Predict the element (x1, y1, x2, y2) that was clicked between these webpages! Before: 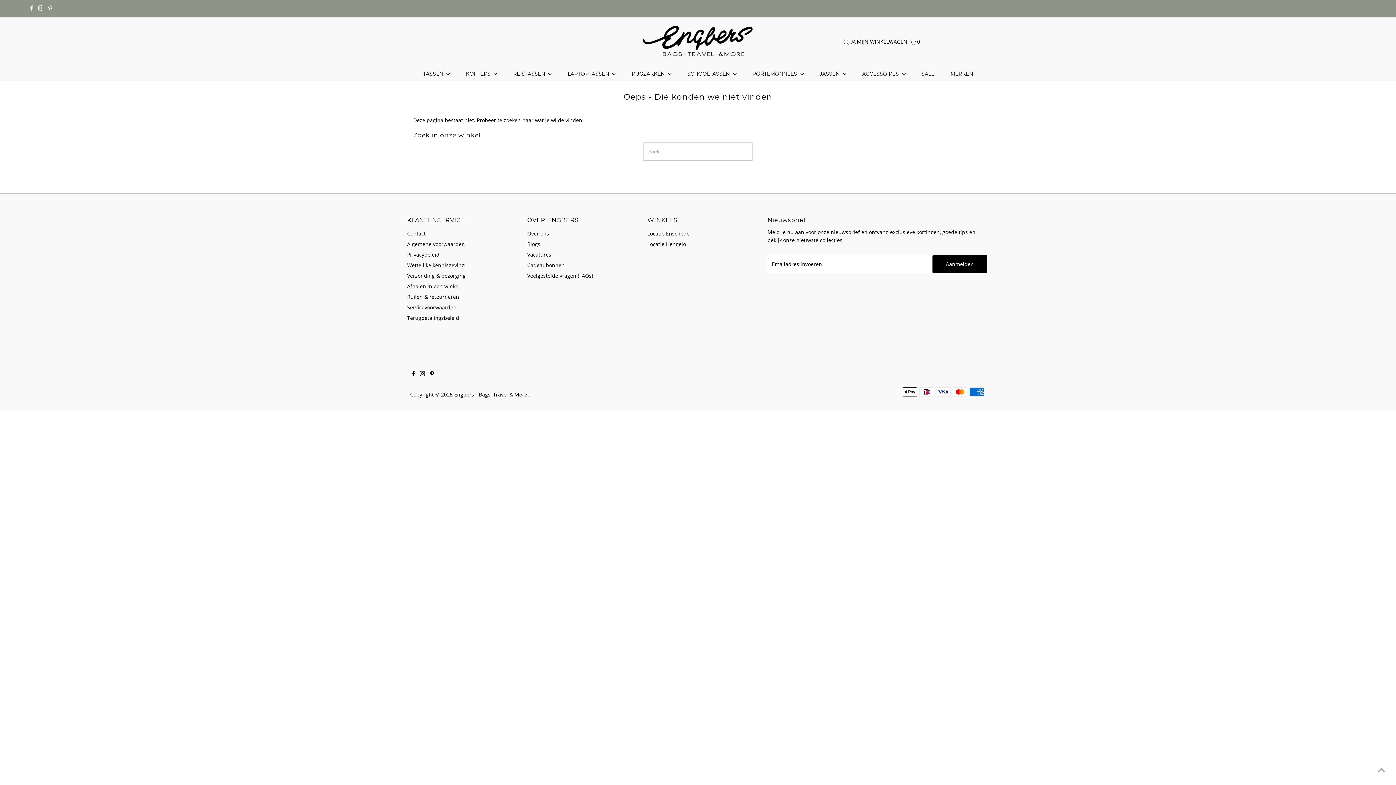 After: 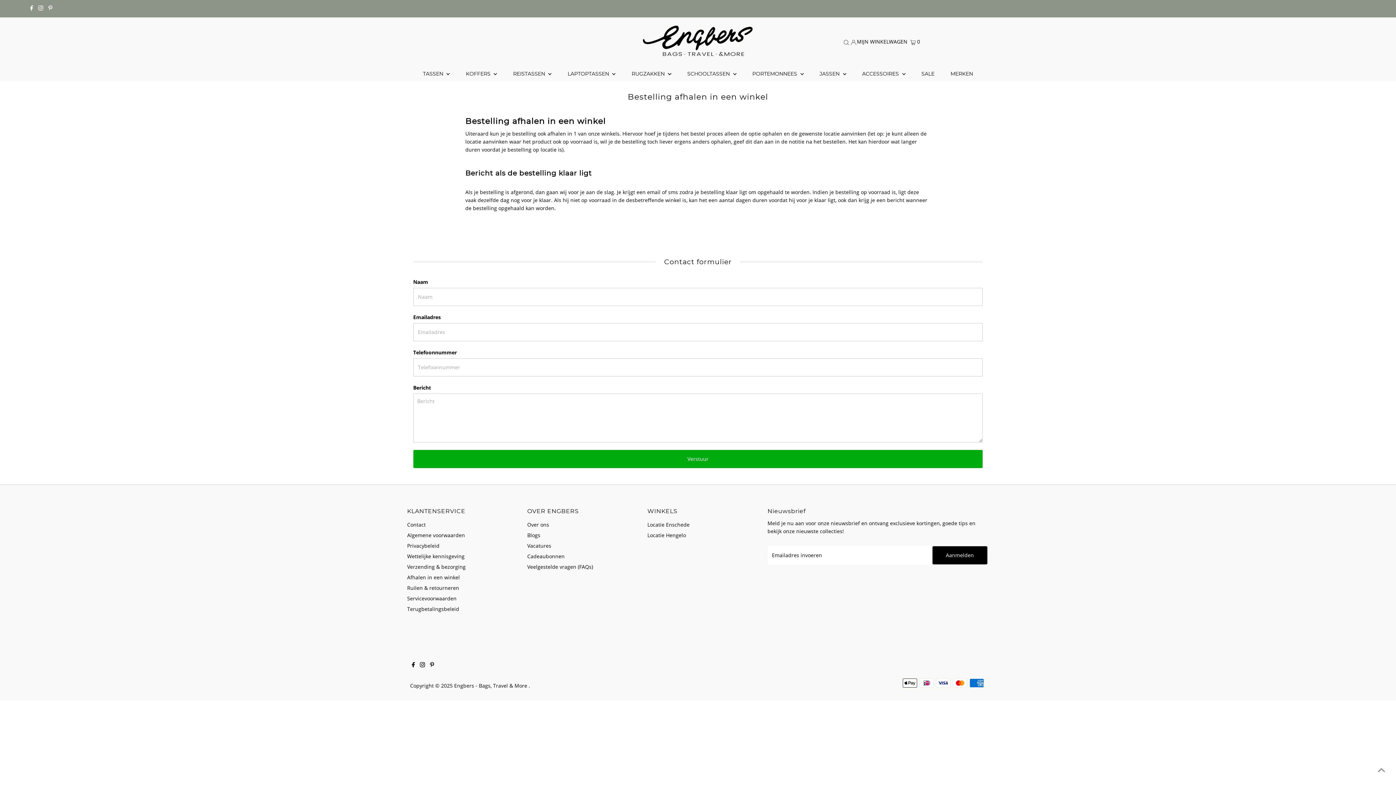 Action: label: Afhalen in een winkel bbox: (407, 282, 460, 289)